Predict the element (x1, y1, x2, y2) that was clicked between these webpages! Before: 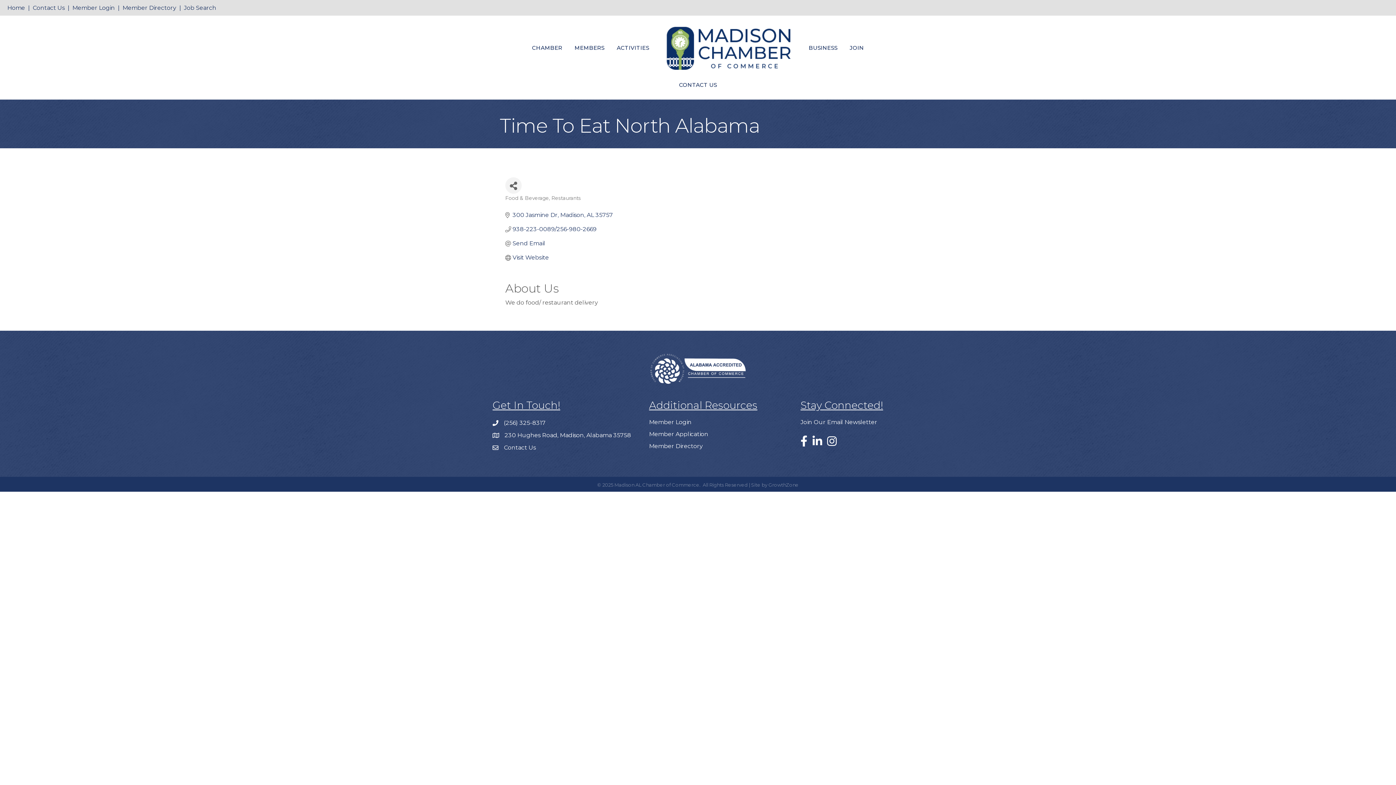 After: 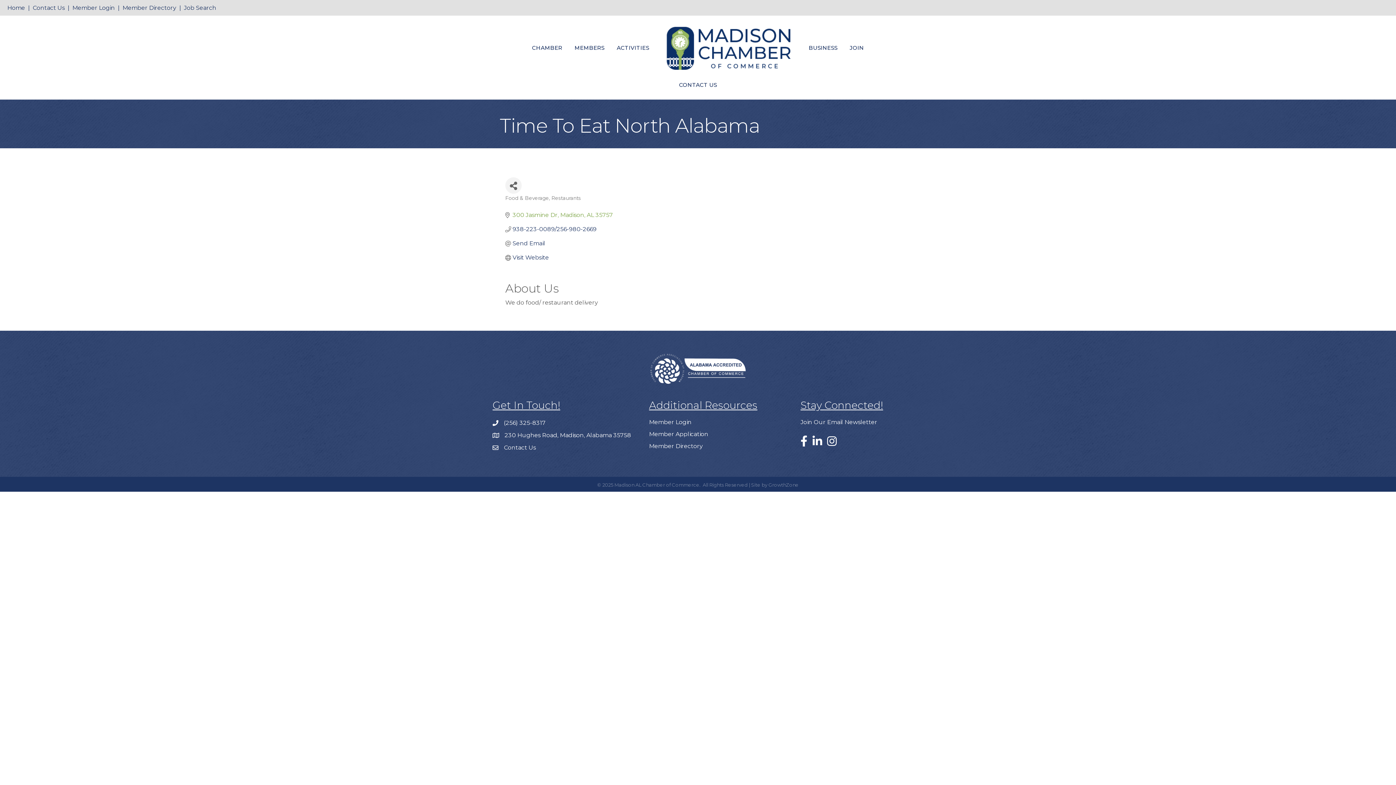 Action: bbox: (512, 211, 613, 218) label: 300 Jasmine Dr Madison AL 35757